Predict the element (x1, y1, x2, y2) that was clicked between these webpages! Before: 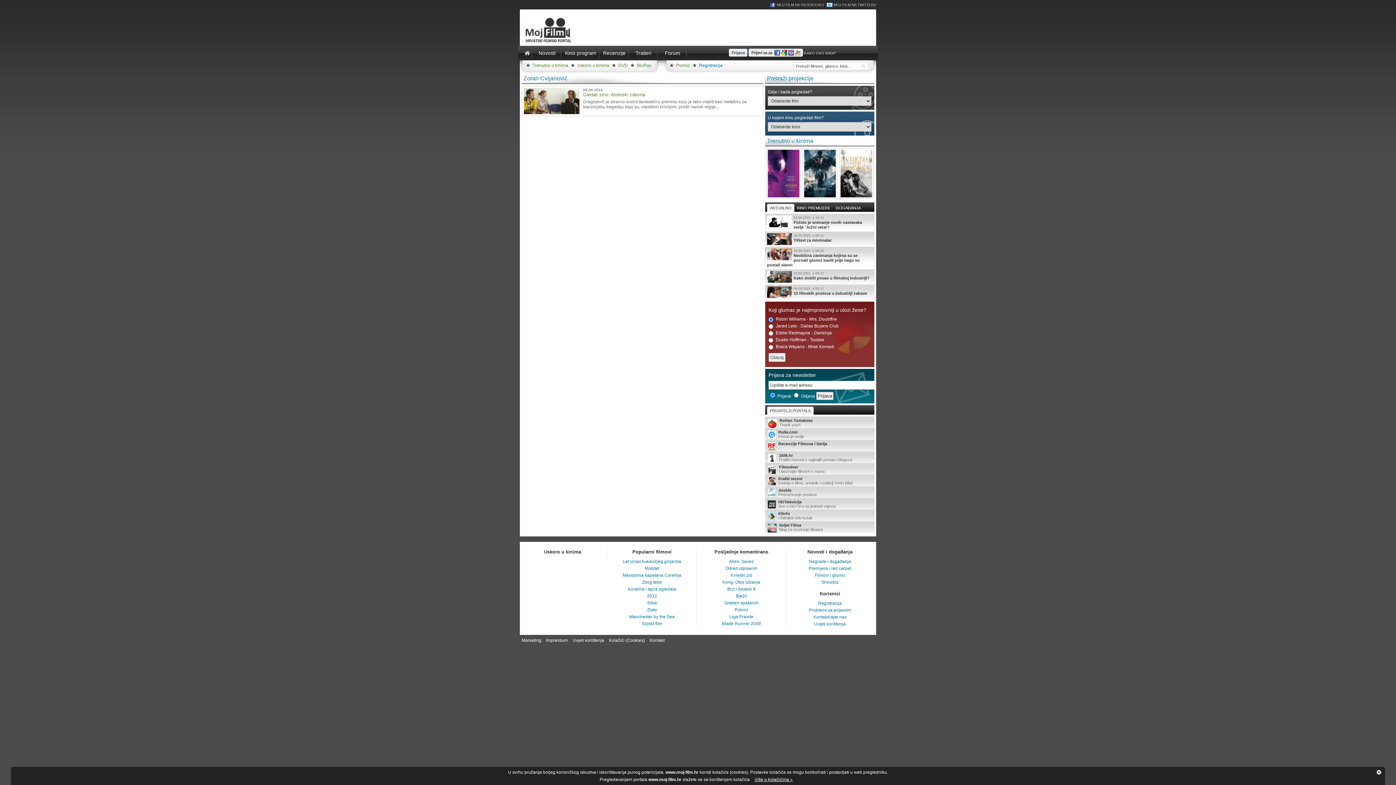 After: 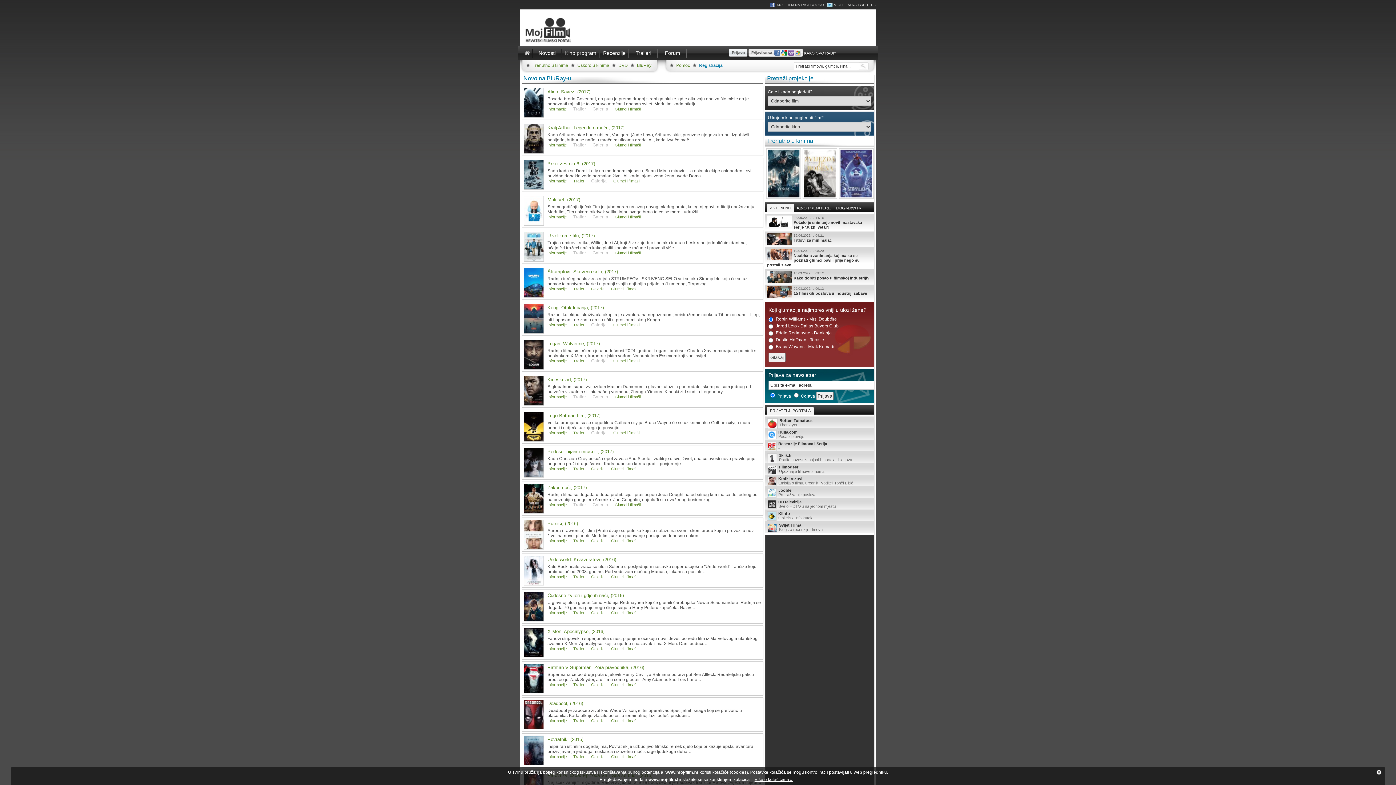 Action: bbox: (637, 62, 651, 68) label: BluRay